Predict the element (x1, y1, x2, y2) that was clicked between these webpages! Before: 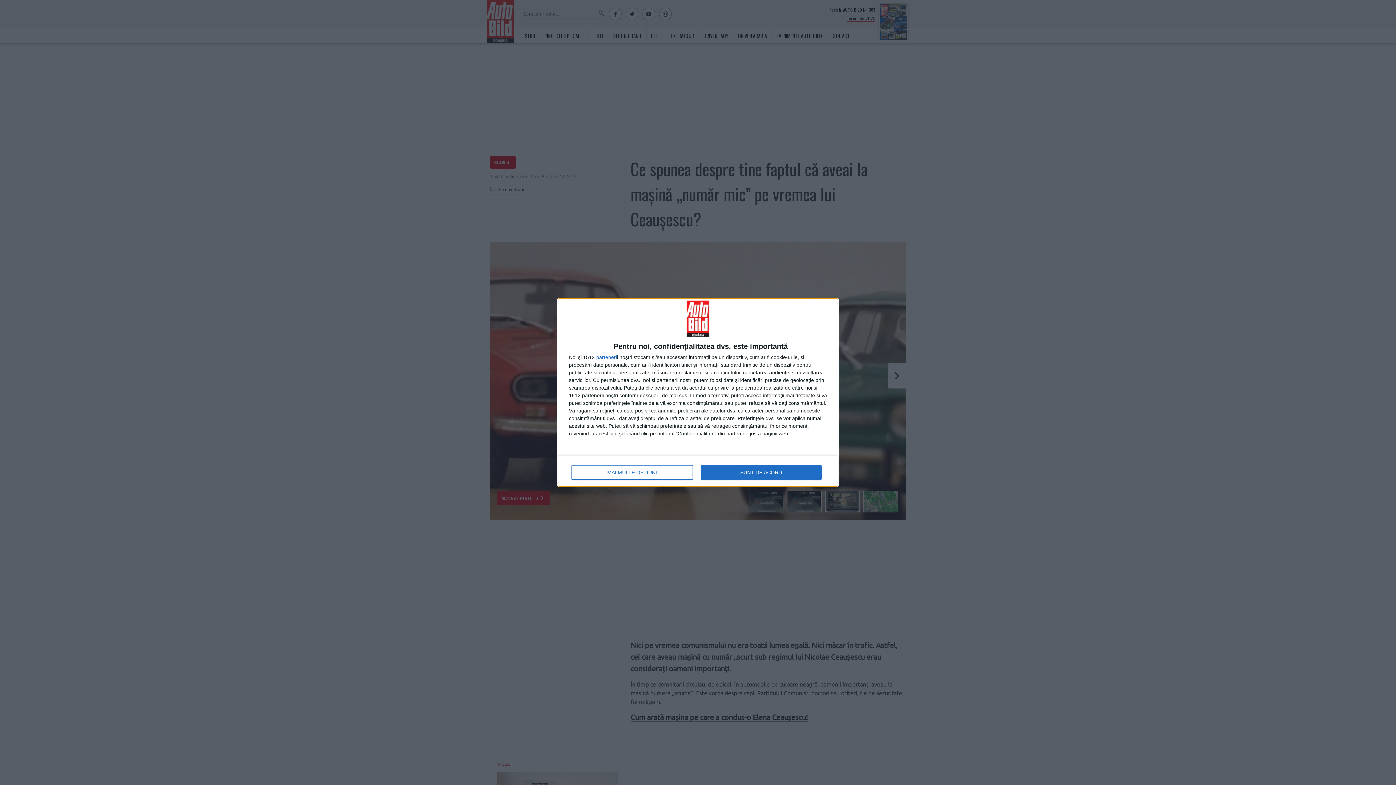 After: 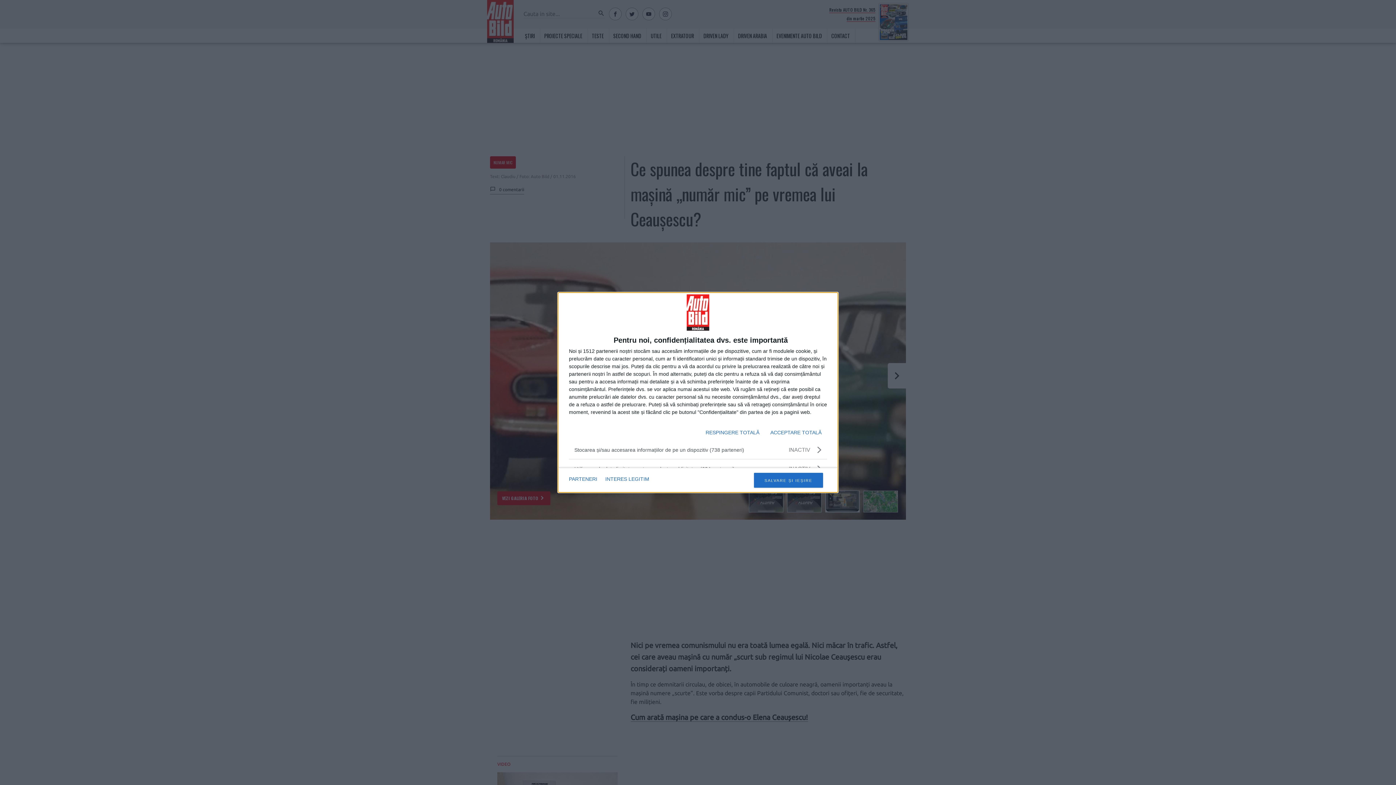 Action: bbox: (571, 465, 692, 480) label: MAI MULTE OPȚIUNI